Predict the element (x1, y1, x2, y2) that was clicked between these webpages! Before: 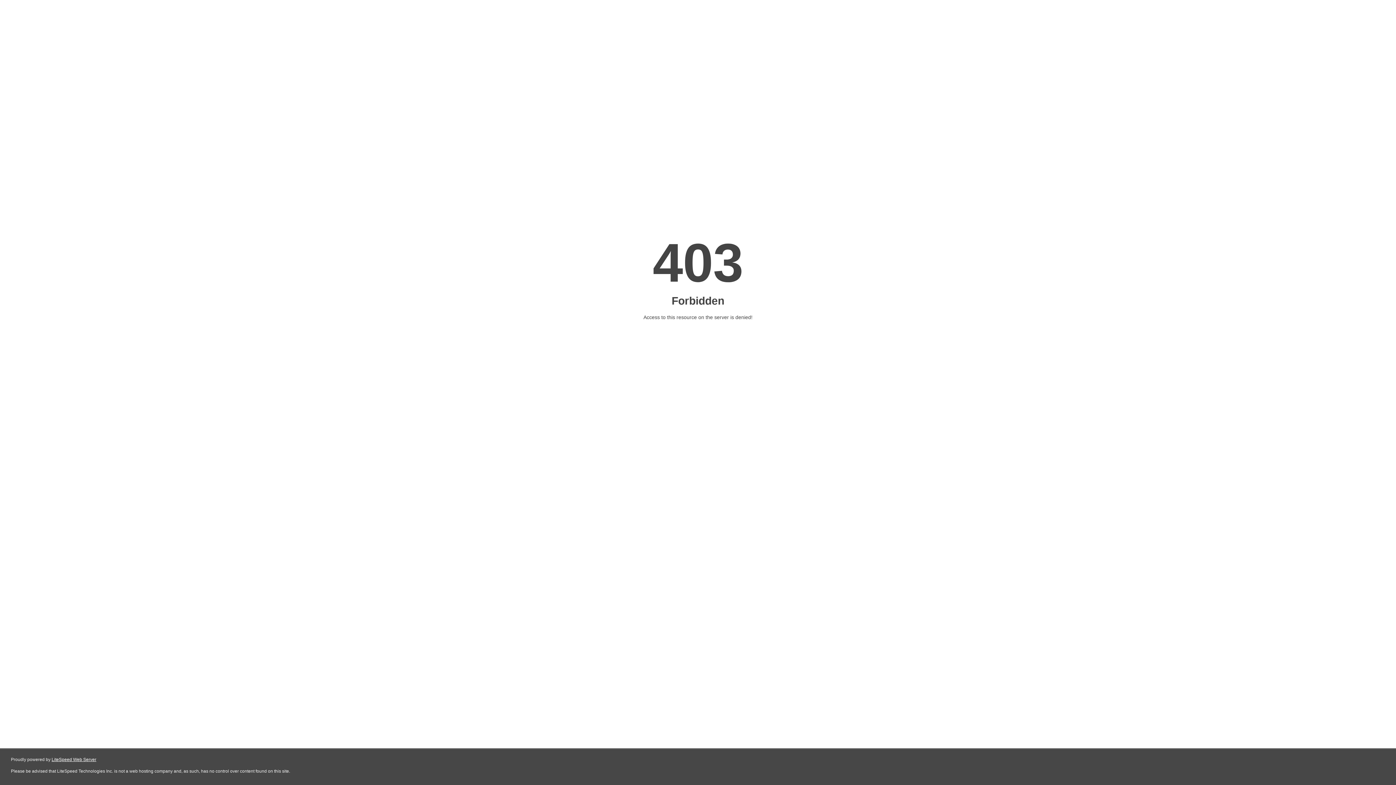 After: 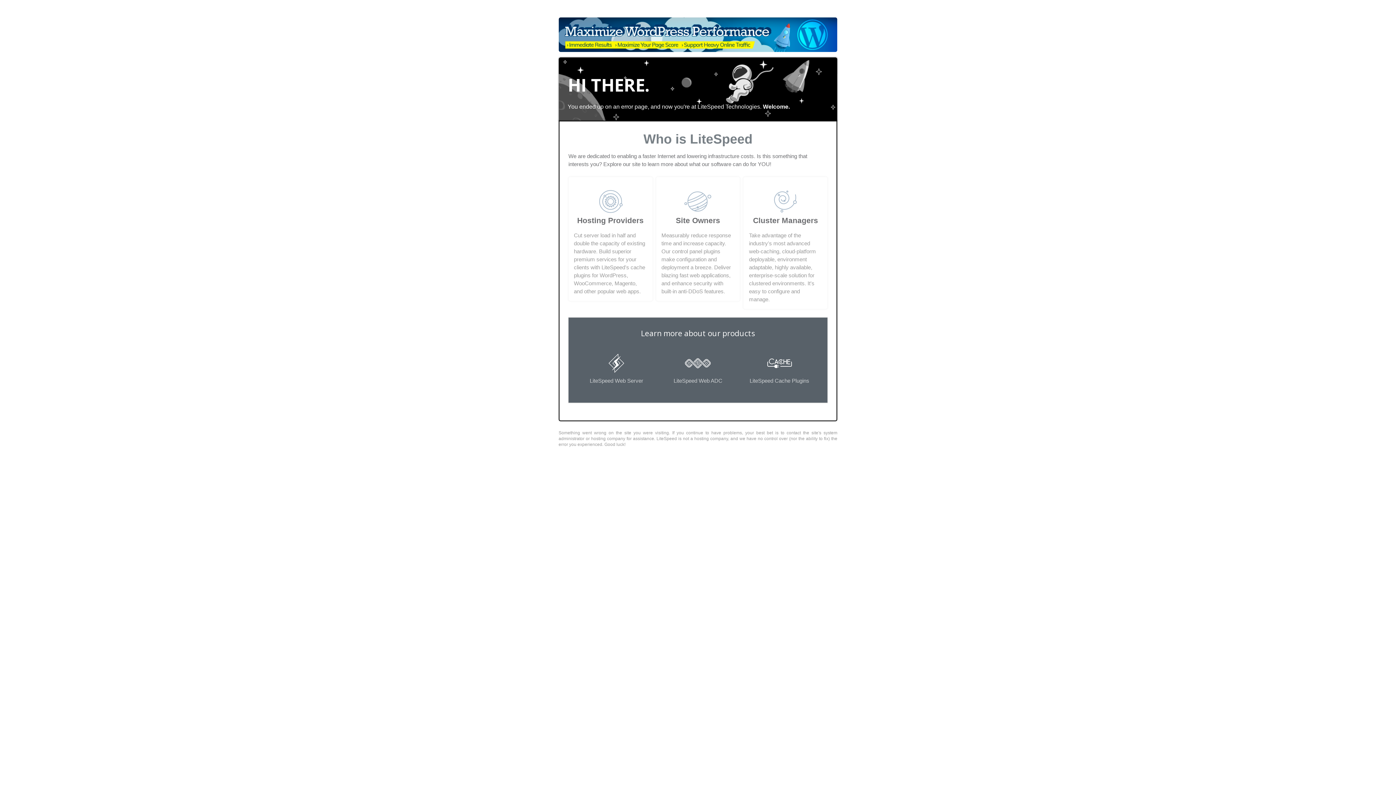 Action: bbox: (51, 757, 96, 762) label: LiteSpeed Web Server